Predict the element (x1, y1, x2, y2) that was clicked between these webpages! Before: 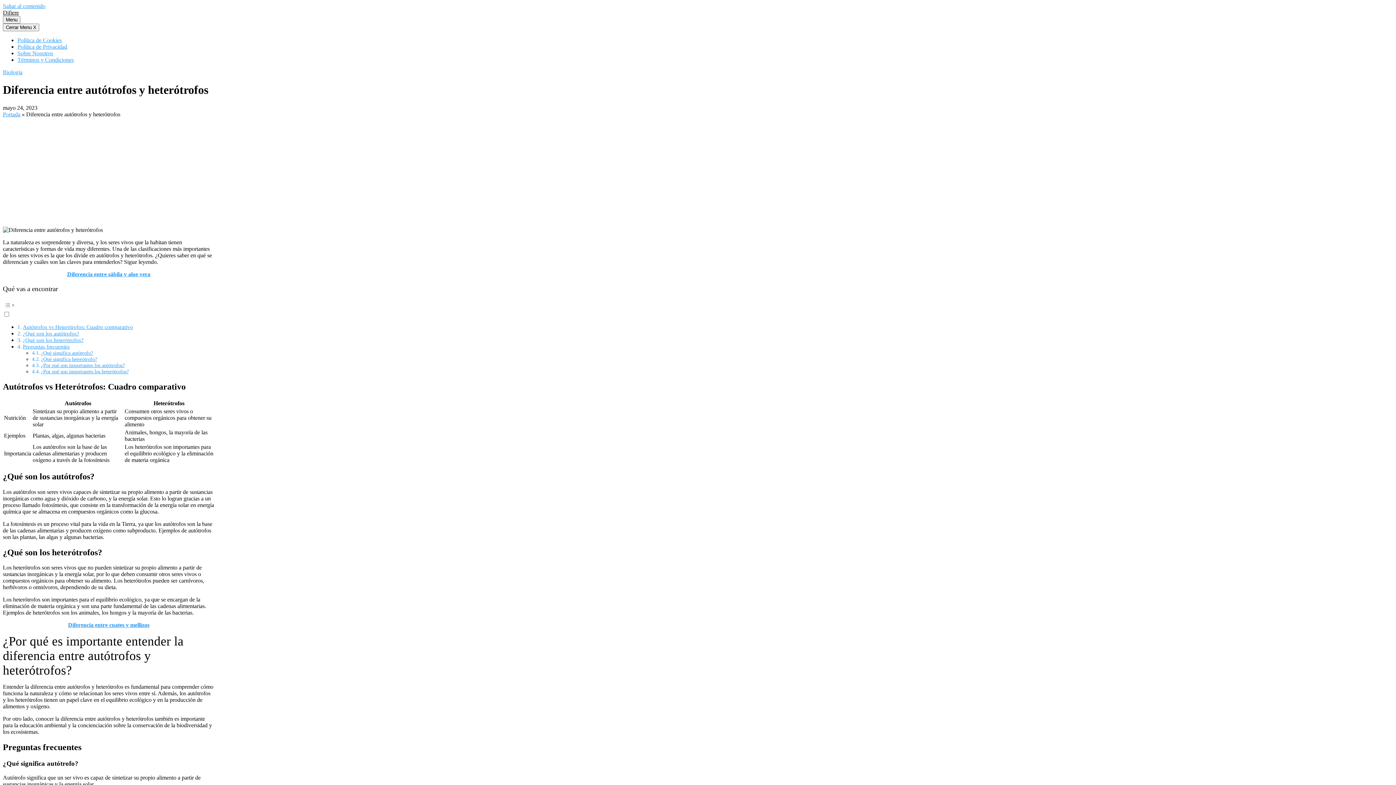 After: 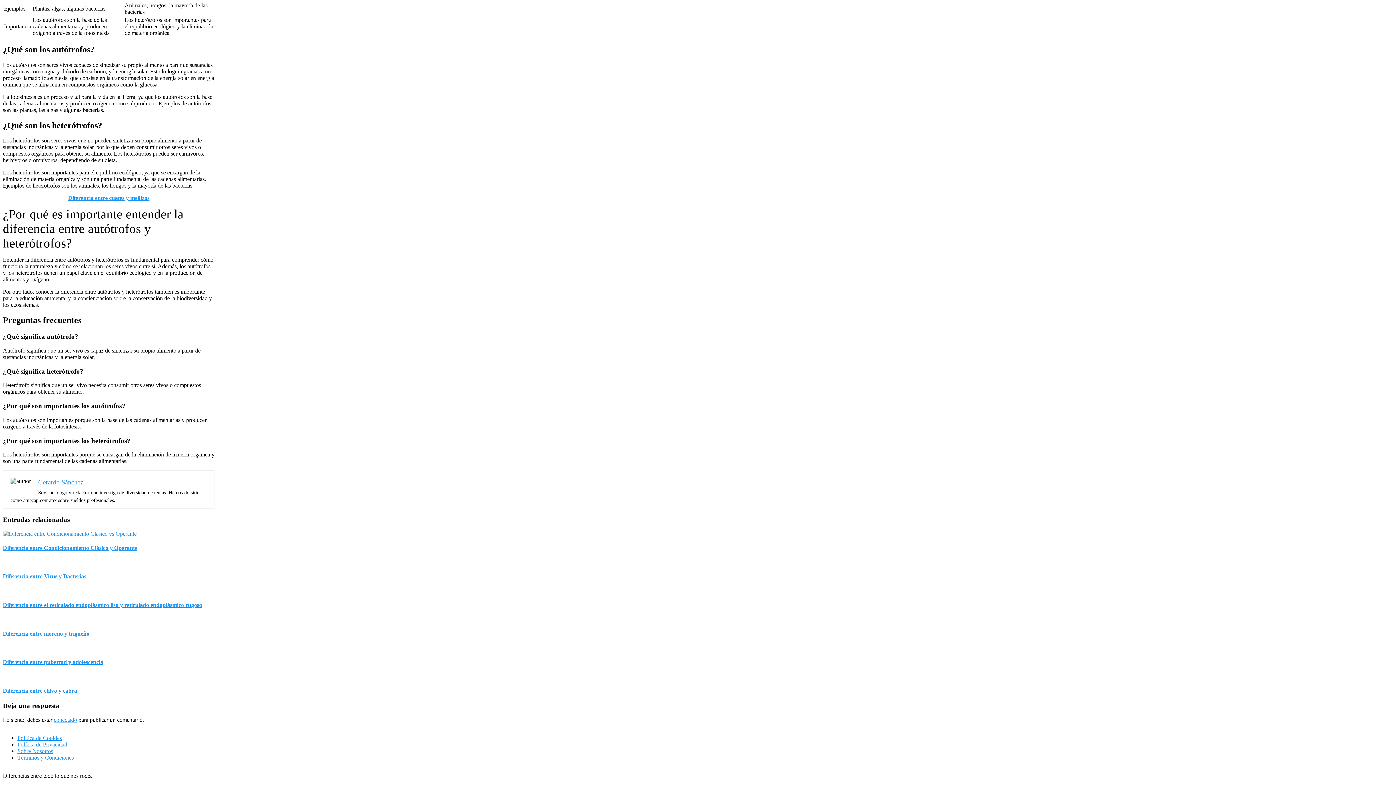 Action: label: ¿Qué son los heterótrofos? bbox: (22, 337, 83, 343)